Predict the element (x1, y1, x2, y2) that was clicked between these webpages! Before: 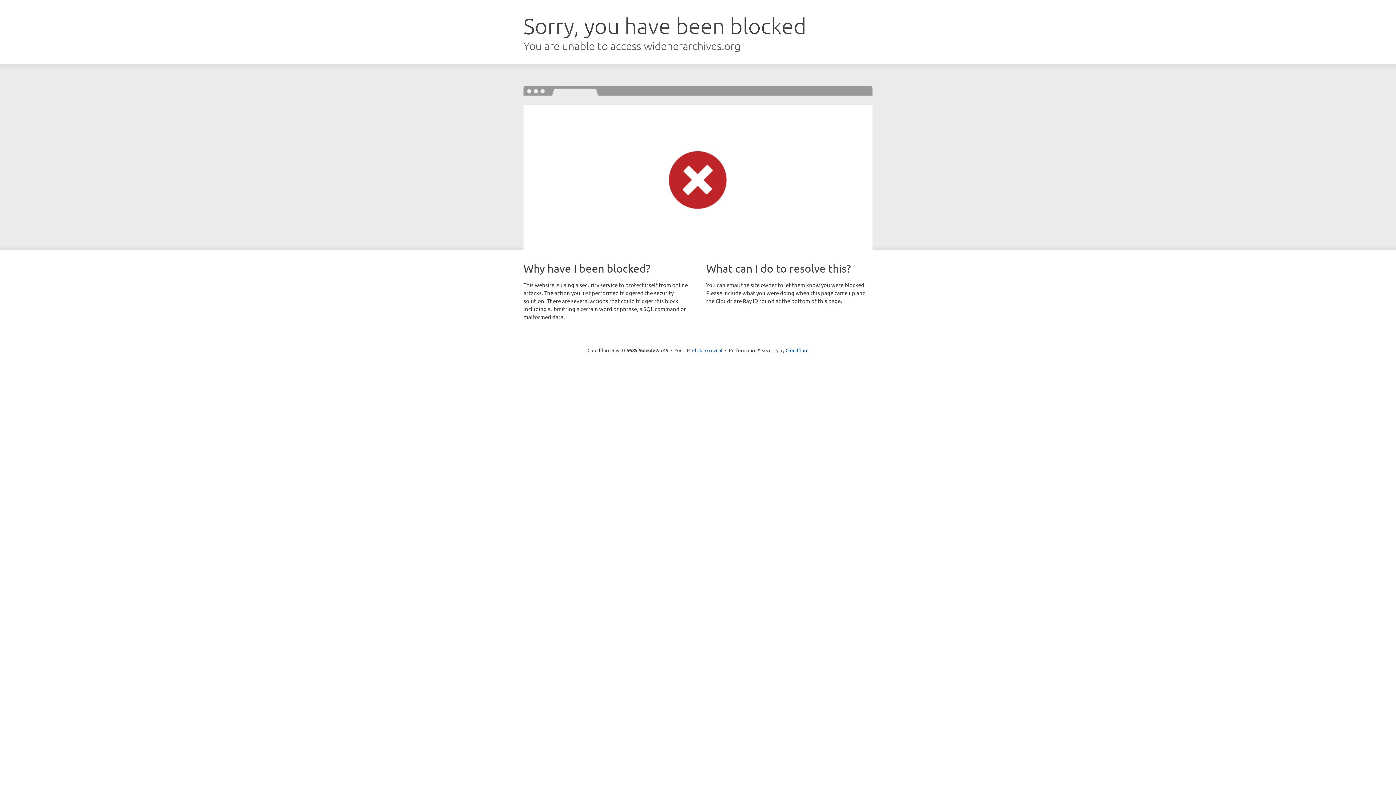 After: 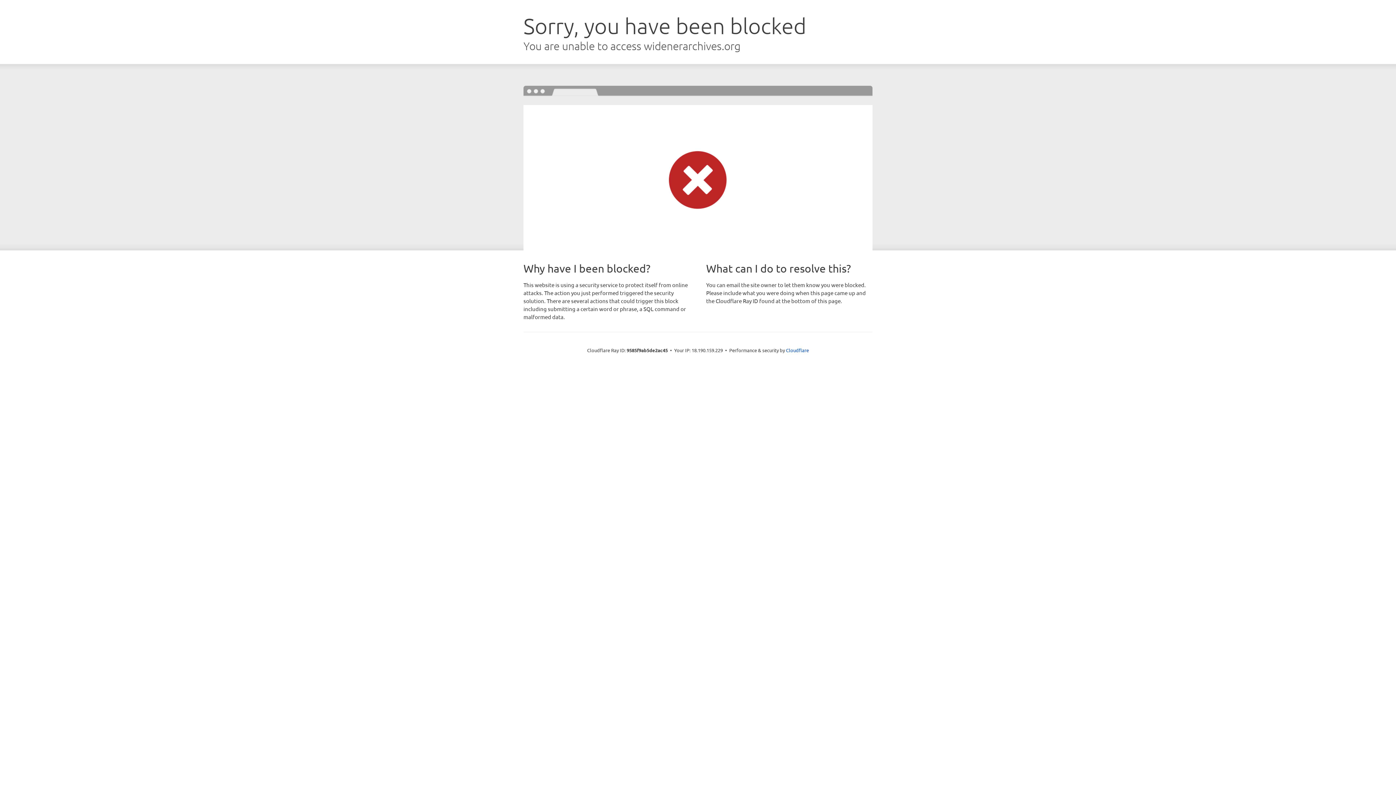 Action: label: Click to reveal bbox: (692, 346, 722, 353)